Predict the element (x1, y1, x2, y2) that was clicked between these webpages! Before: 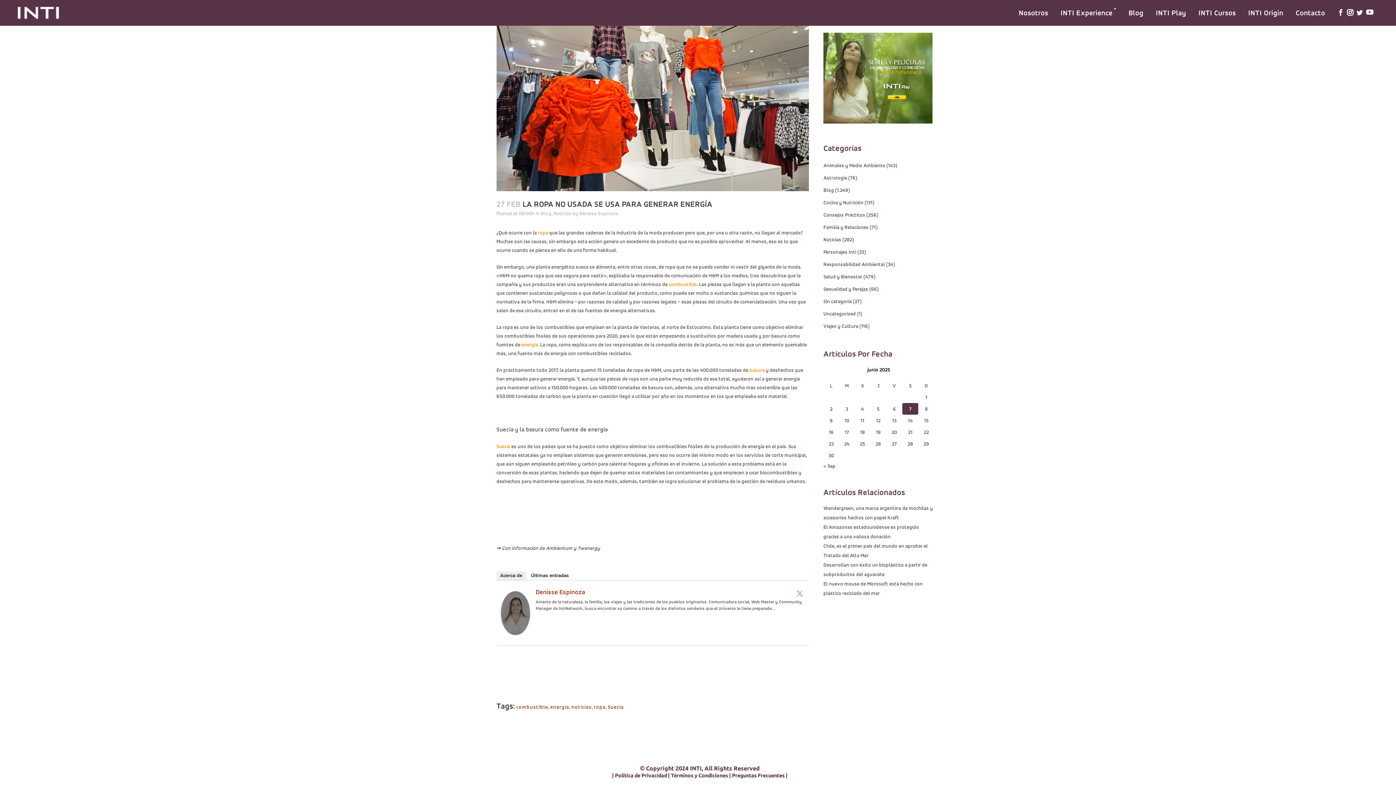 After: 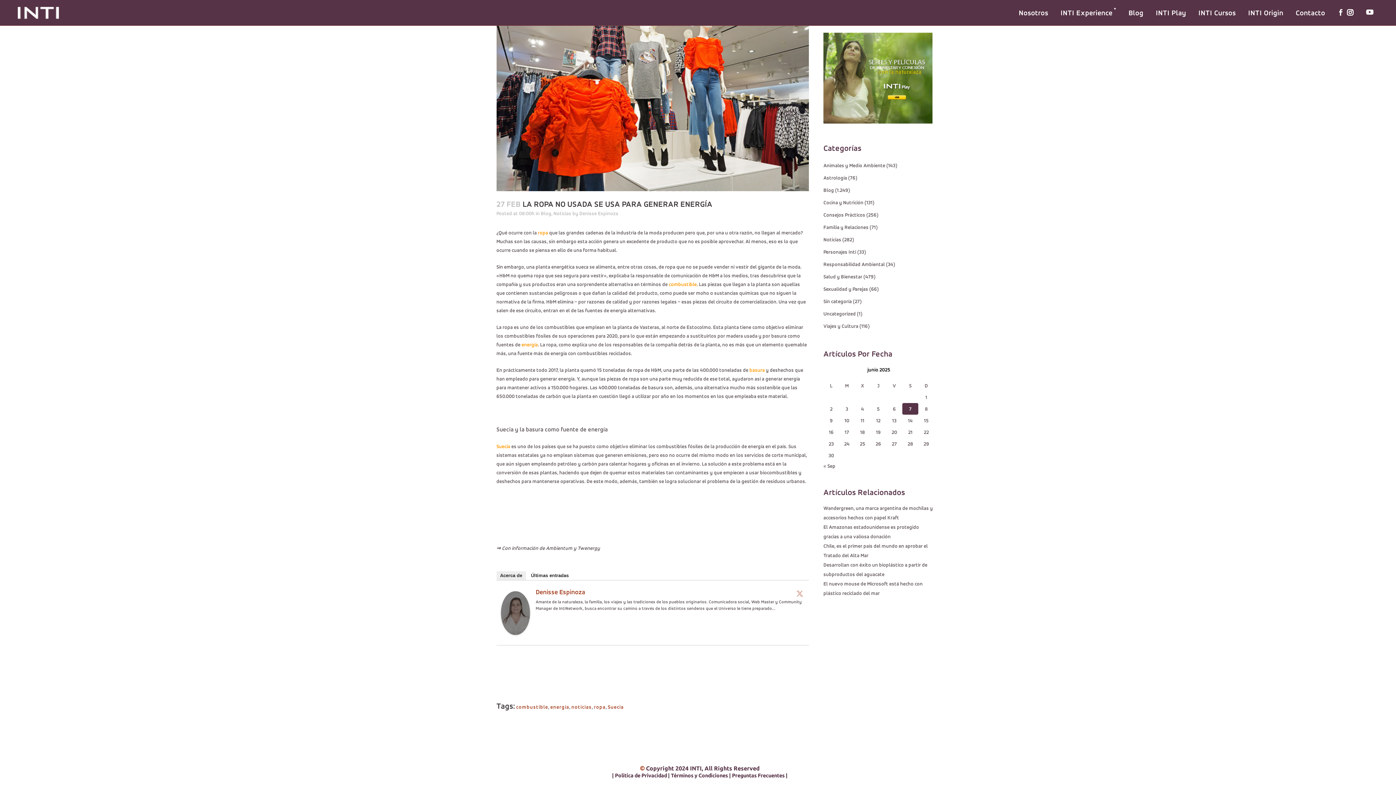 Action: bbox: (1356, 9, 1363, 17)